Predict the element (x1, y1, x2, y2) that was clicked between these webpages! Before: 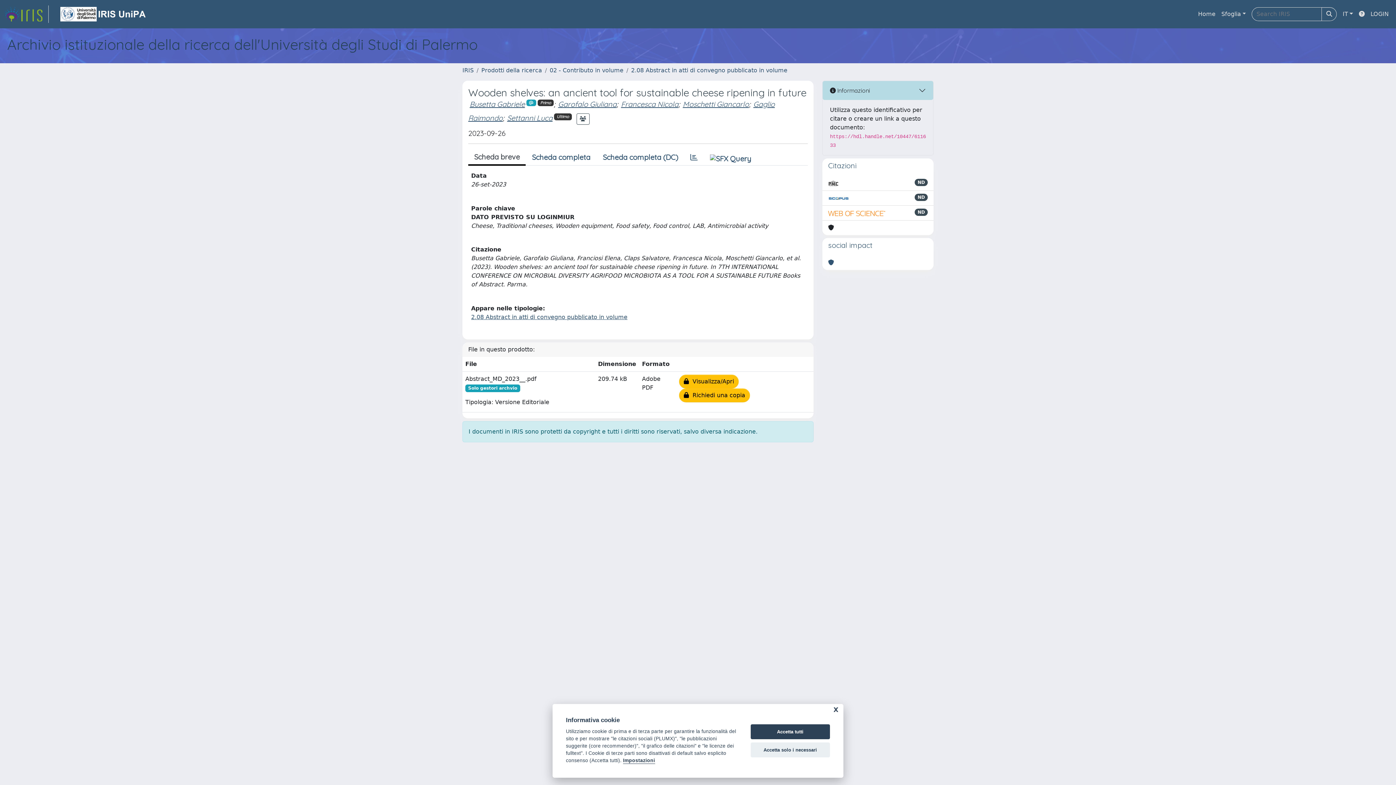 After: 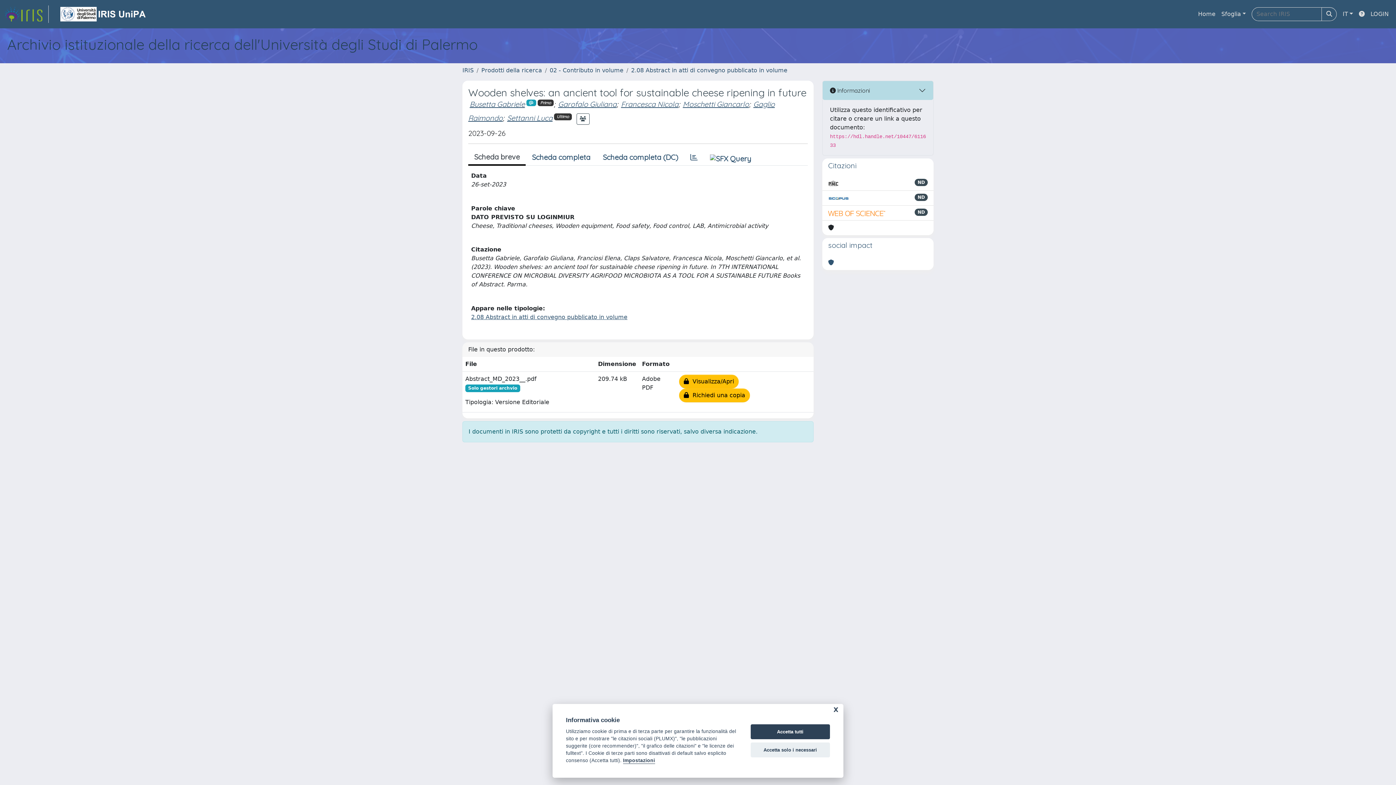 Action: bbox: (828, 193, 849, 202)